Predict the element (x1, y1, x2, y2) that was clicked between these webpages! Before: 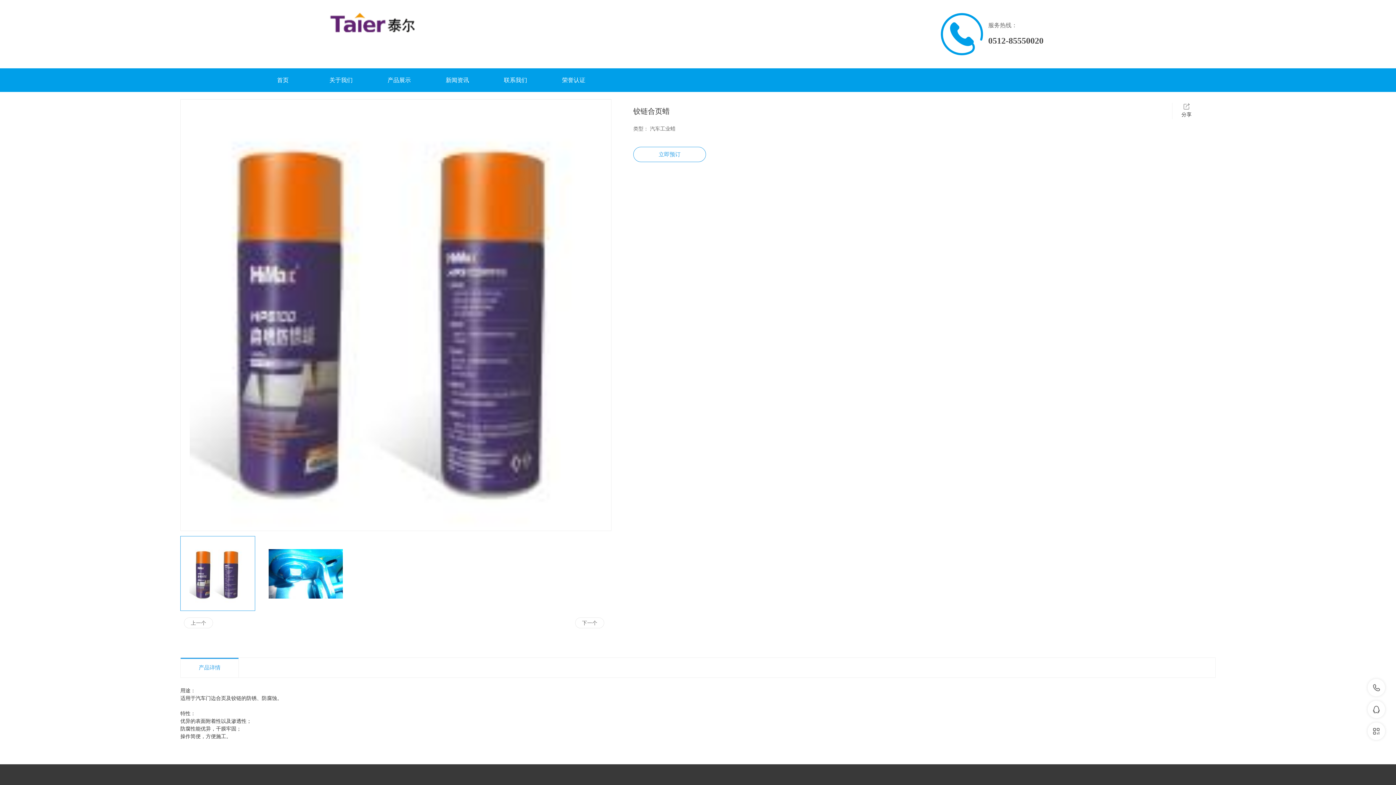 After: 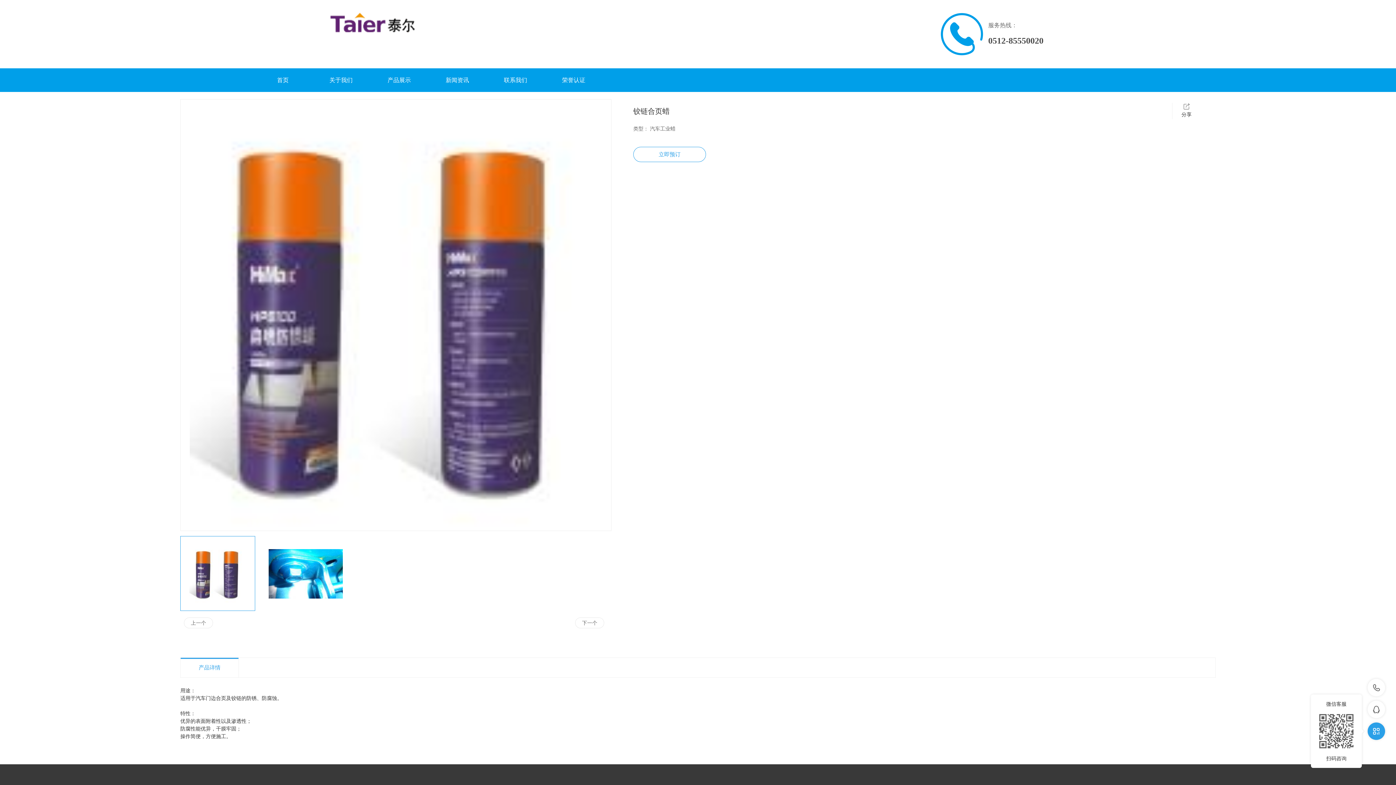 Action: label: 򡂒 bbox: (1368, 722, 1385, 740)